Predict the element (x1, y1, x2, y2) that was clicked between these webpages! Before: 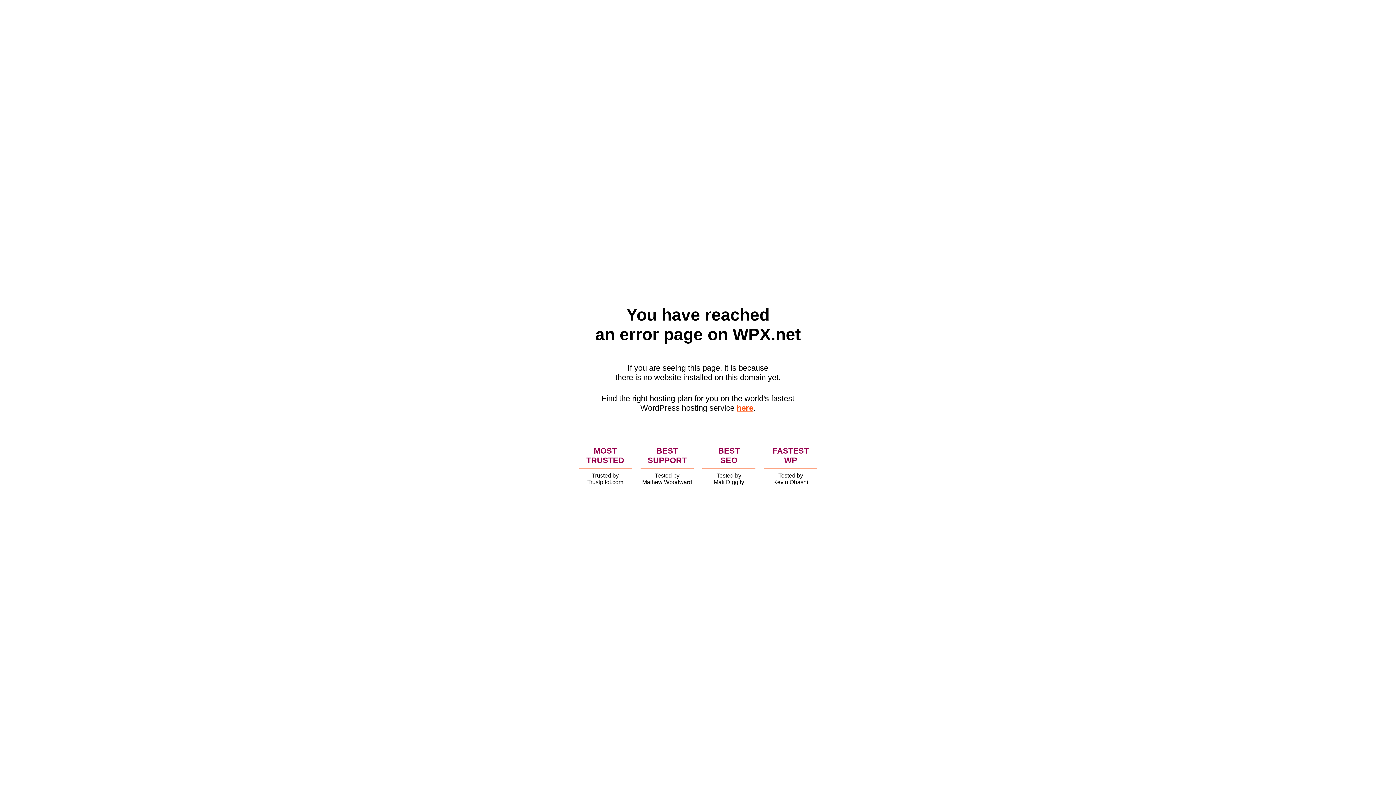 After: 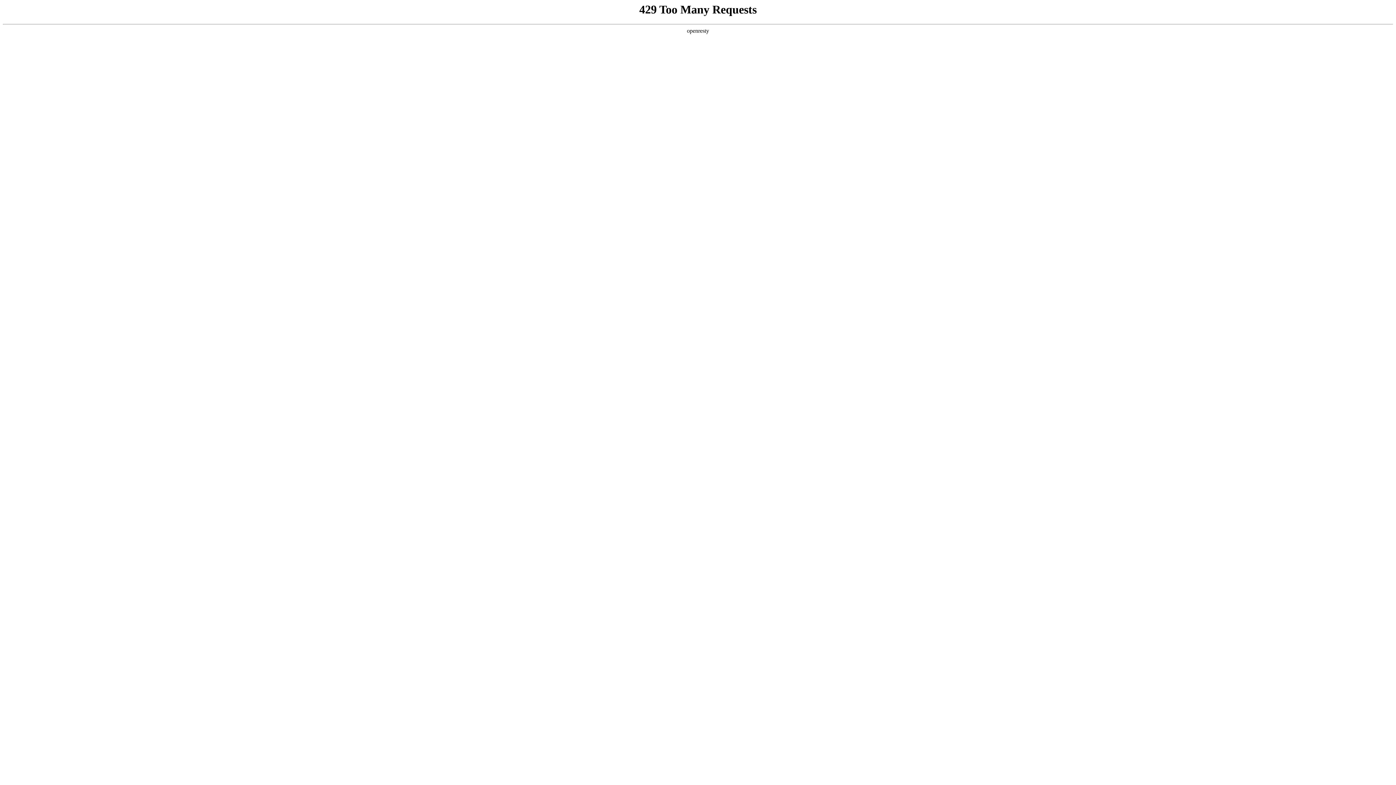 Action: label: here bbox: (736, 403, 753, 412)